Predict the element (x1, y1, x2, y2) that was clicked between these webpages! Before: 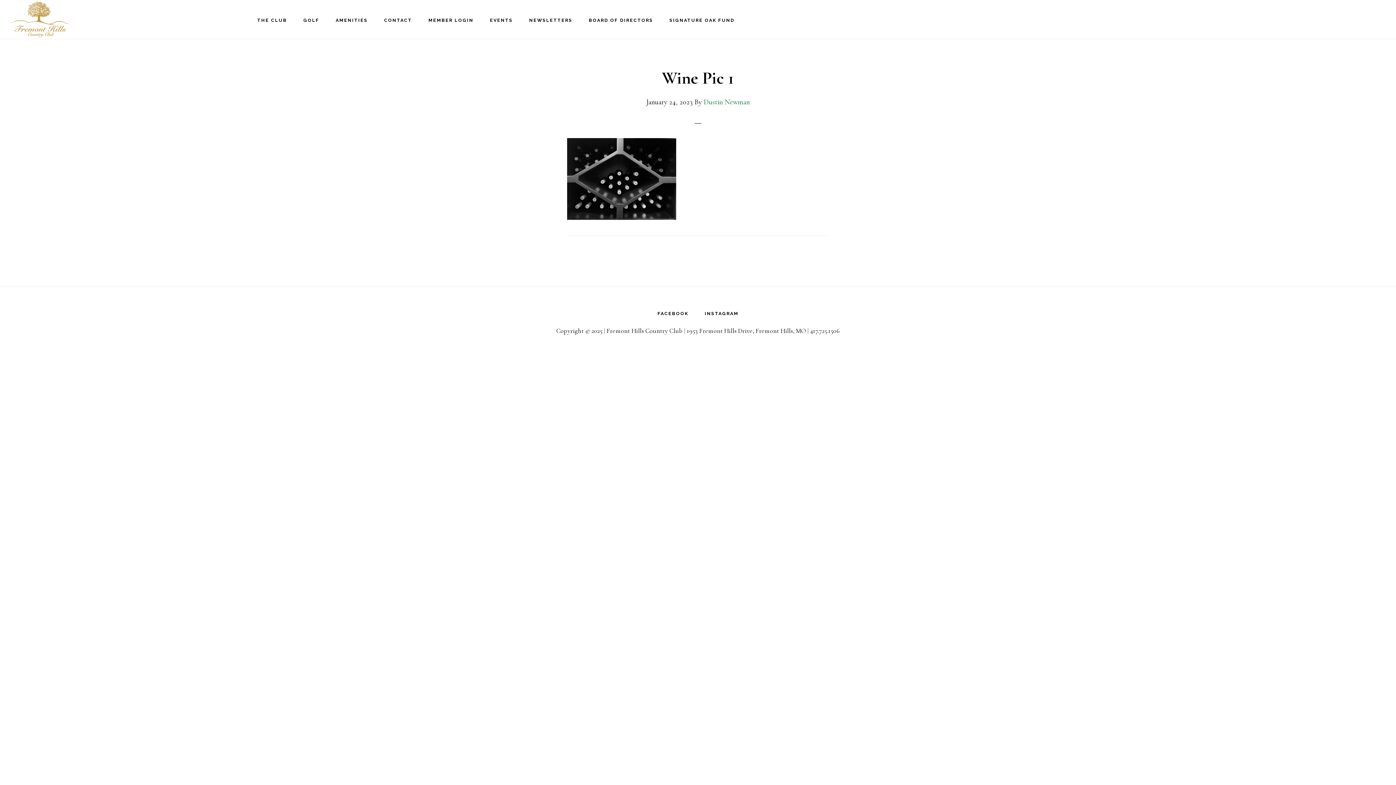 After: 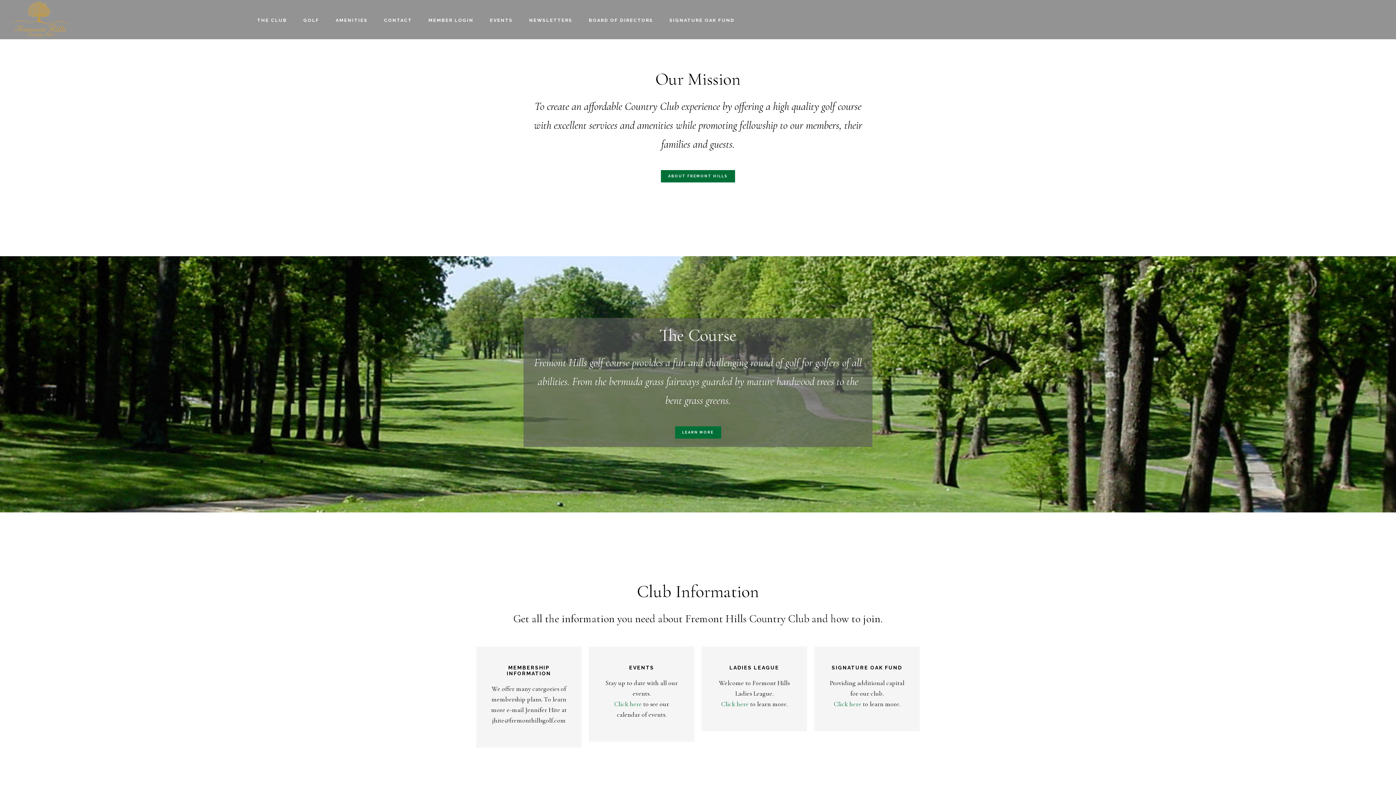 Action: bbox: (606, 326, 682, 334) label: Fremont Hills Country Club